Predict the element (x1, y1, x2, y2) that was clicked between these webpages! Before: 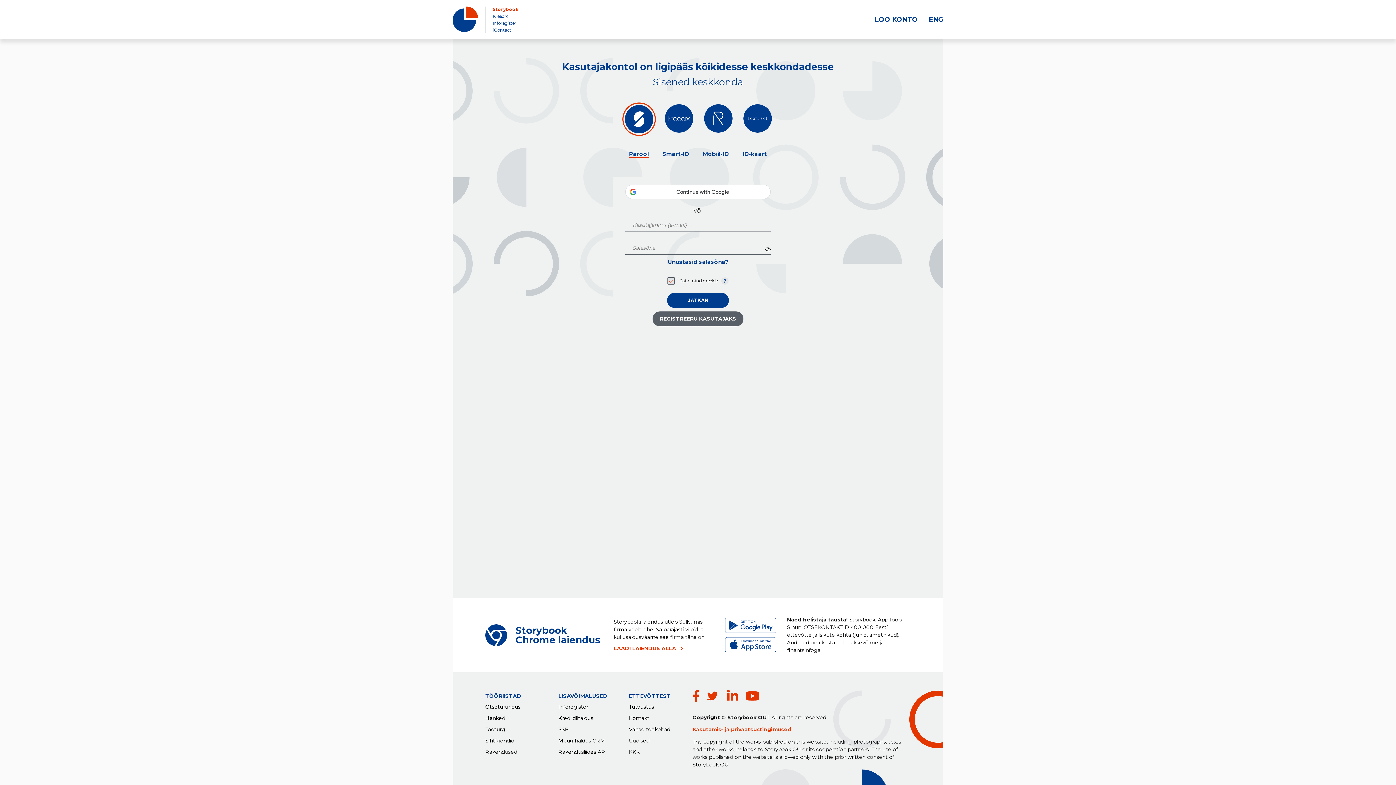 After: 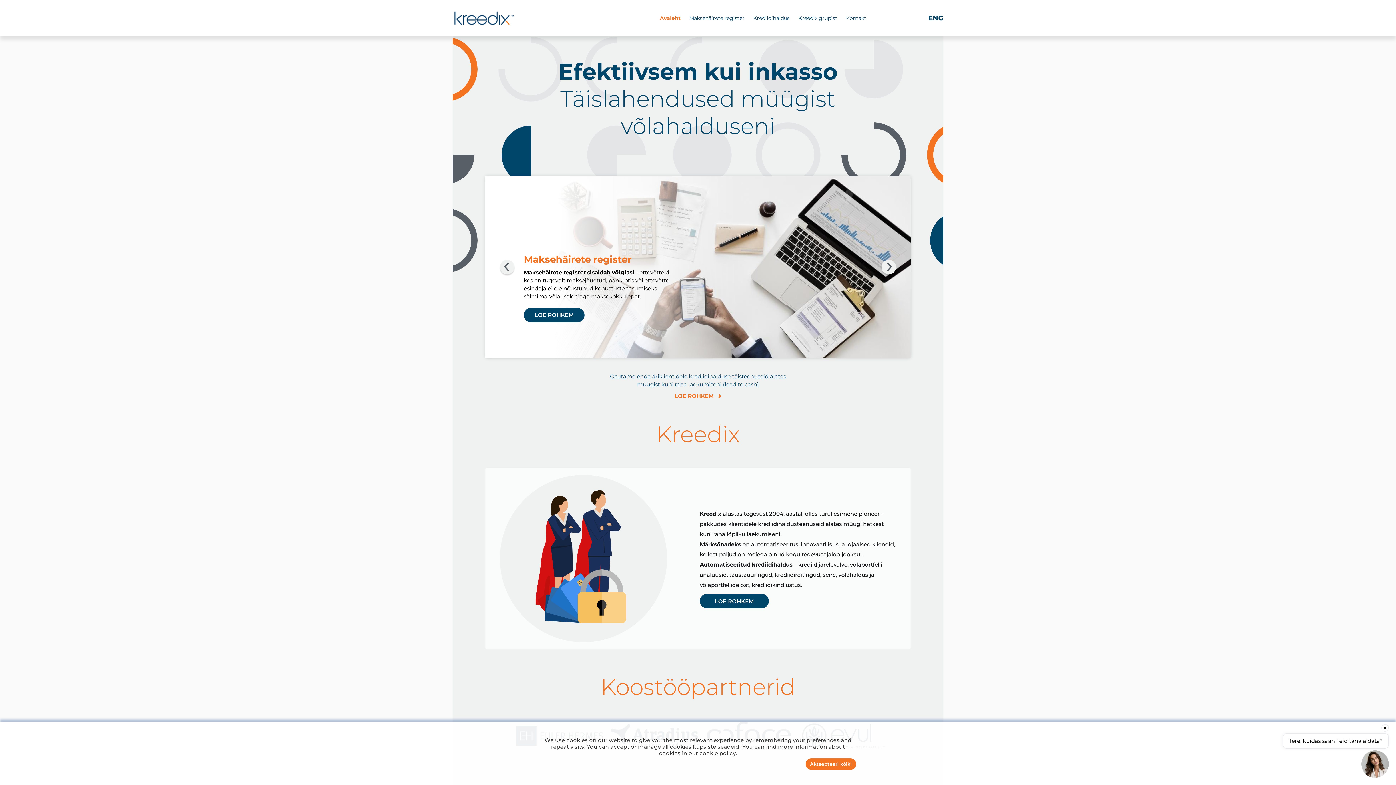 Action: bbox: (492, 13, 518, 18) label: Kreedix